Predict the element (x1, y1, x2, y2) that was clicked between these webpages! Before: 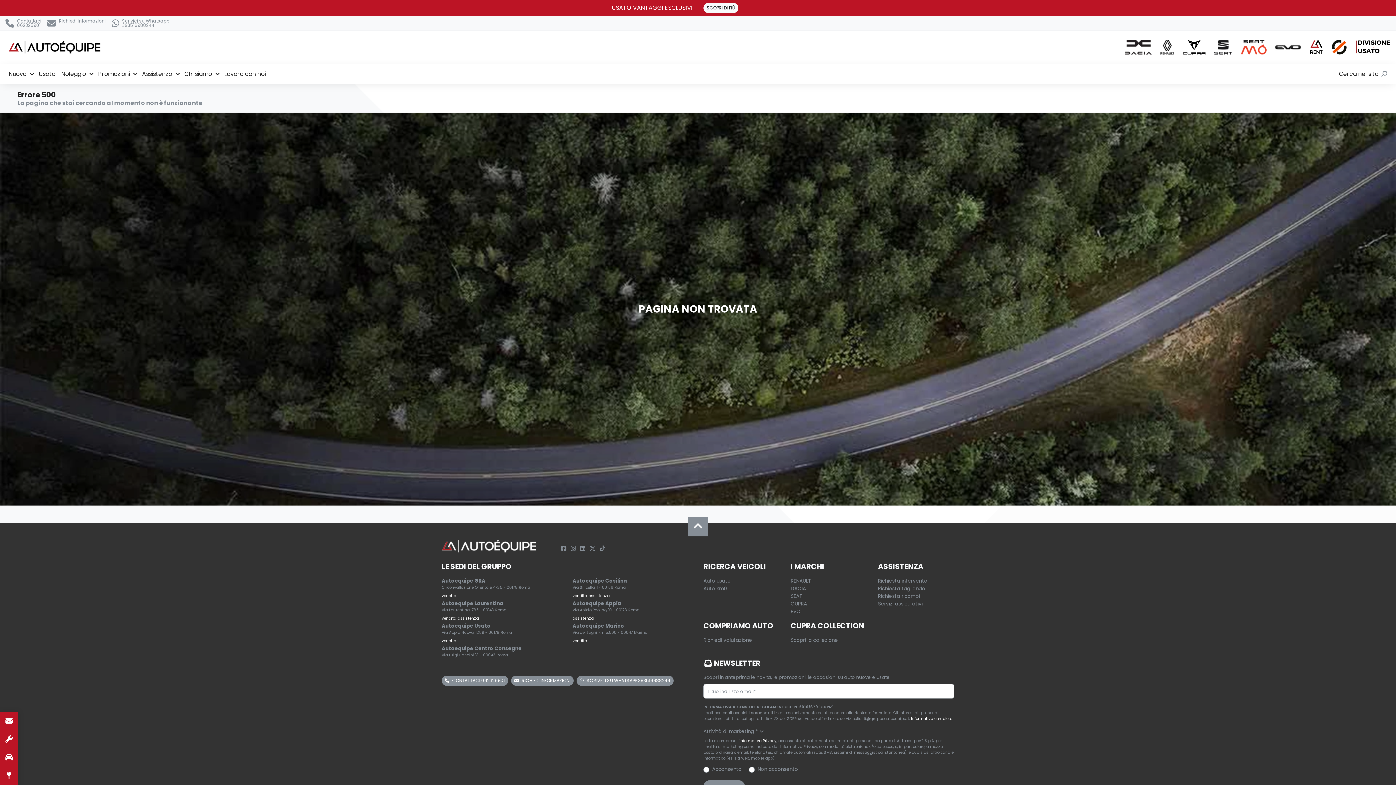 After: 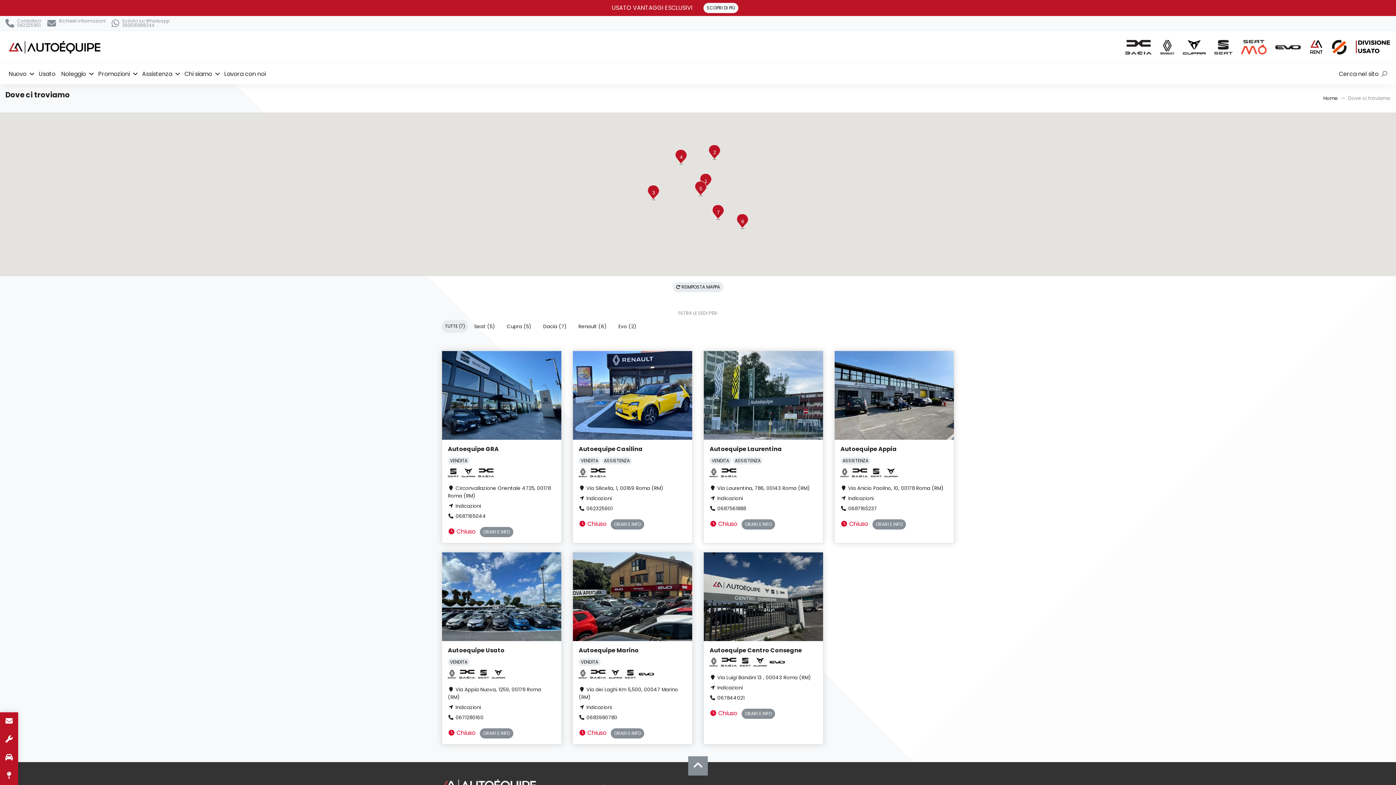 Action: bbox: (0, 767, 18, 785) label: DOVE SIAMO